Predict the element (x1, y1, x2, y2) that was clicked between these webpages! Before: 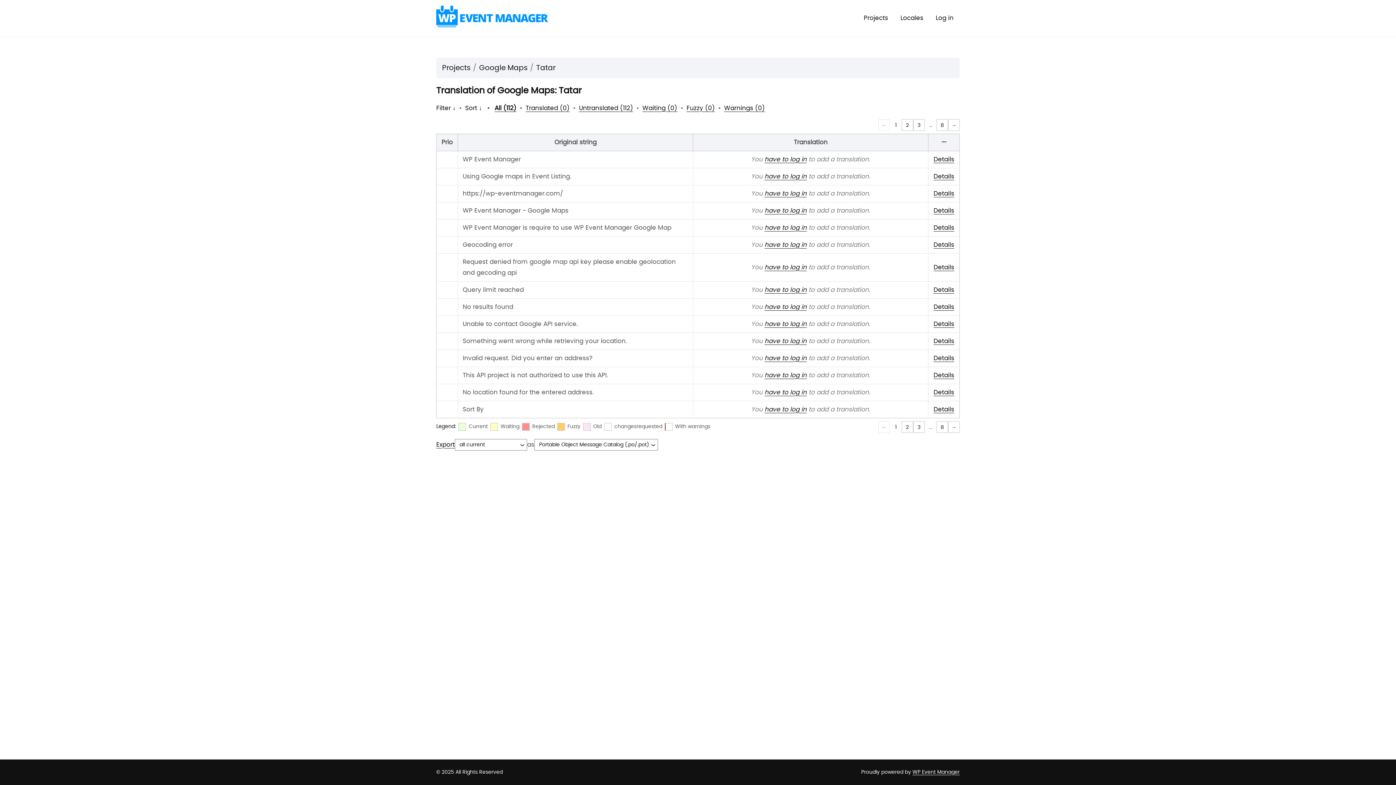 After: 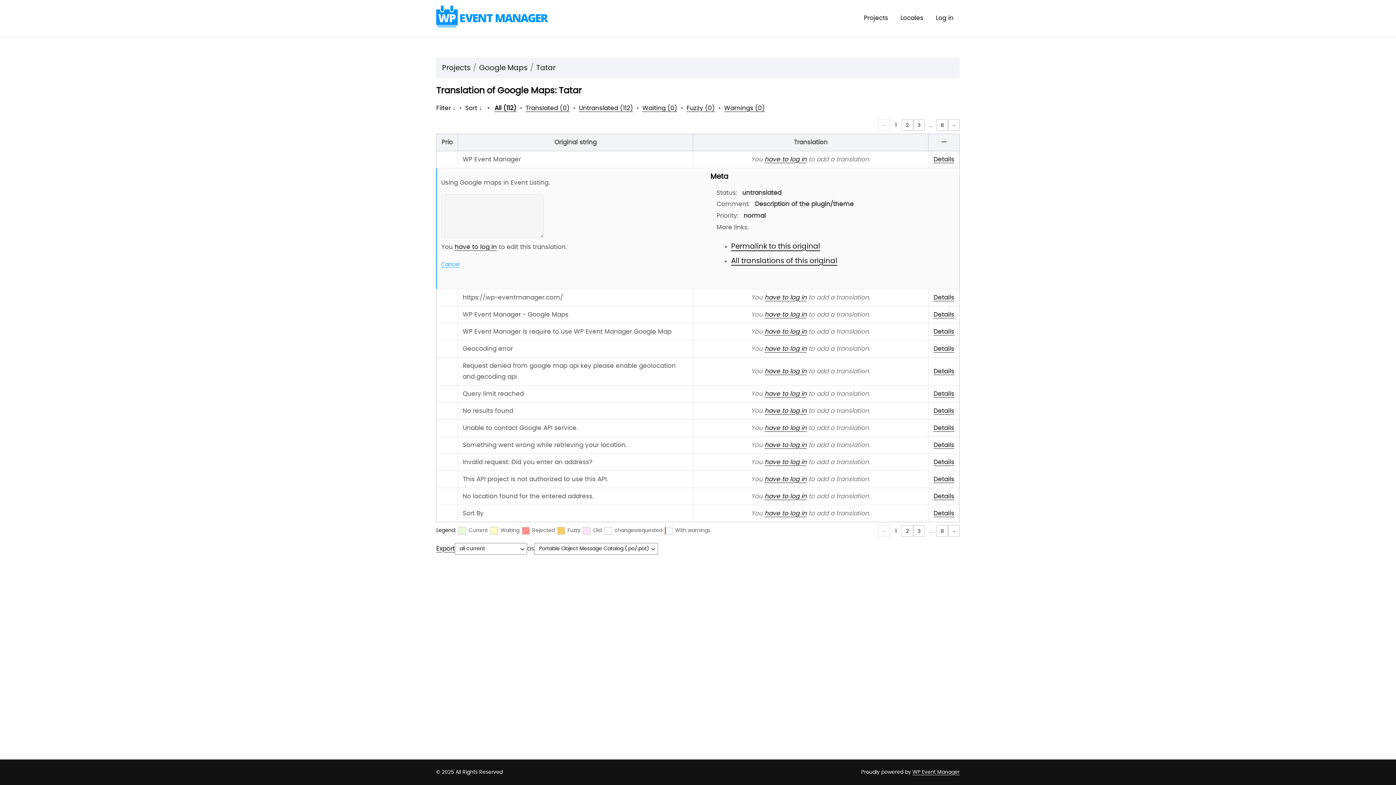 Action: bbox: (933, 173, 954, 179) label: Details